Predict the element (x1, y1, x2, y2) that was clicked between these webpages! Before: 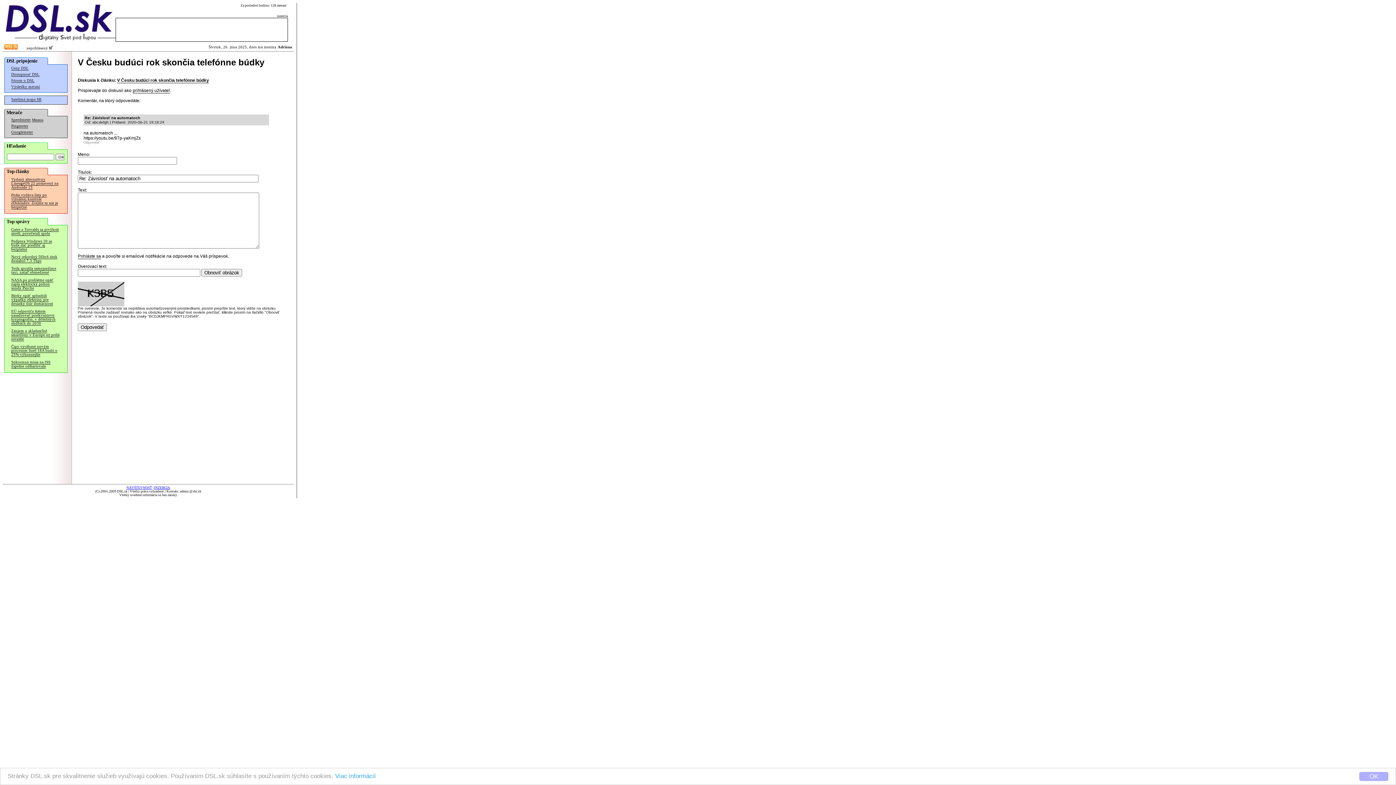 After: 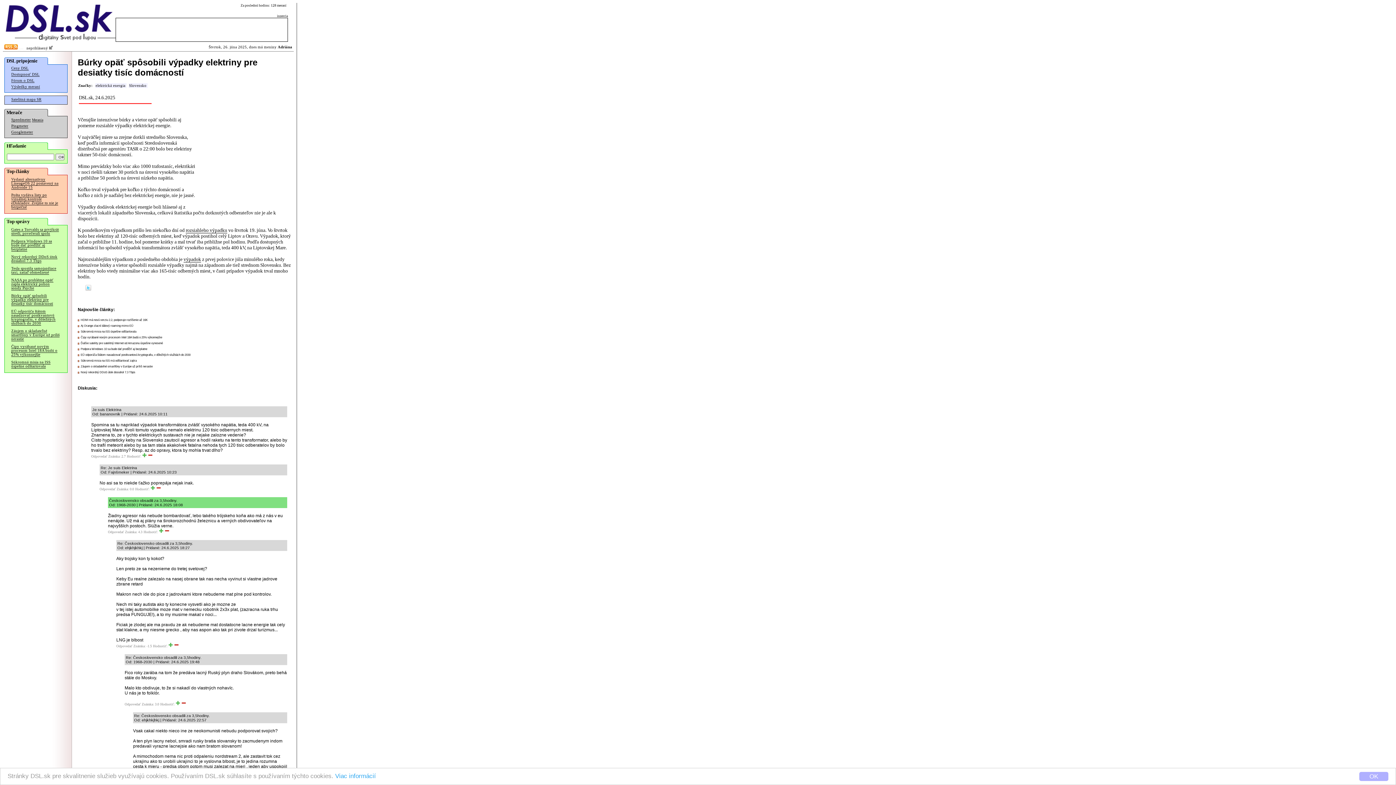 Action: bbox: (11, 293, 53, 306) label: Búrky opäť spôsobili výpadky elektriny pre desiatky tisíc domácností